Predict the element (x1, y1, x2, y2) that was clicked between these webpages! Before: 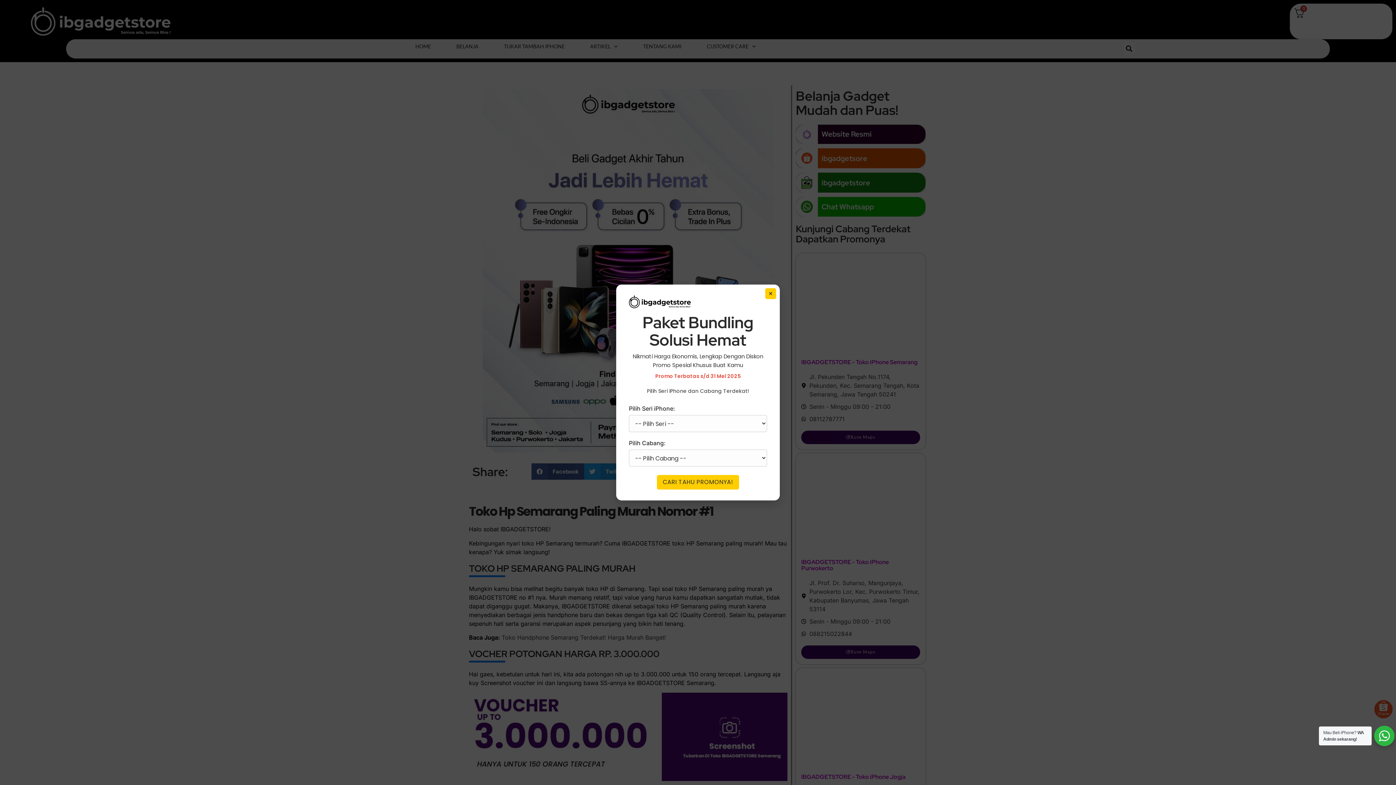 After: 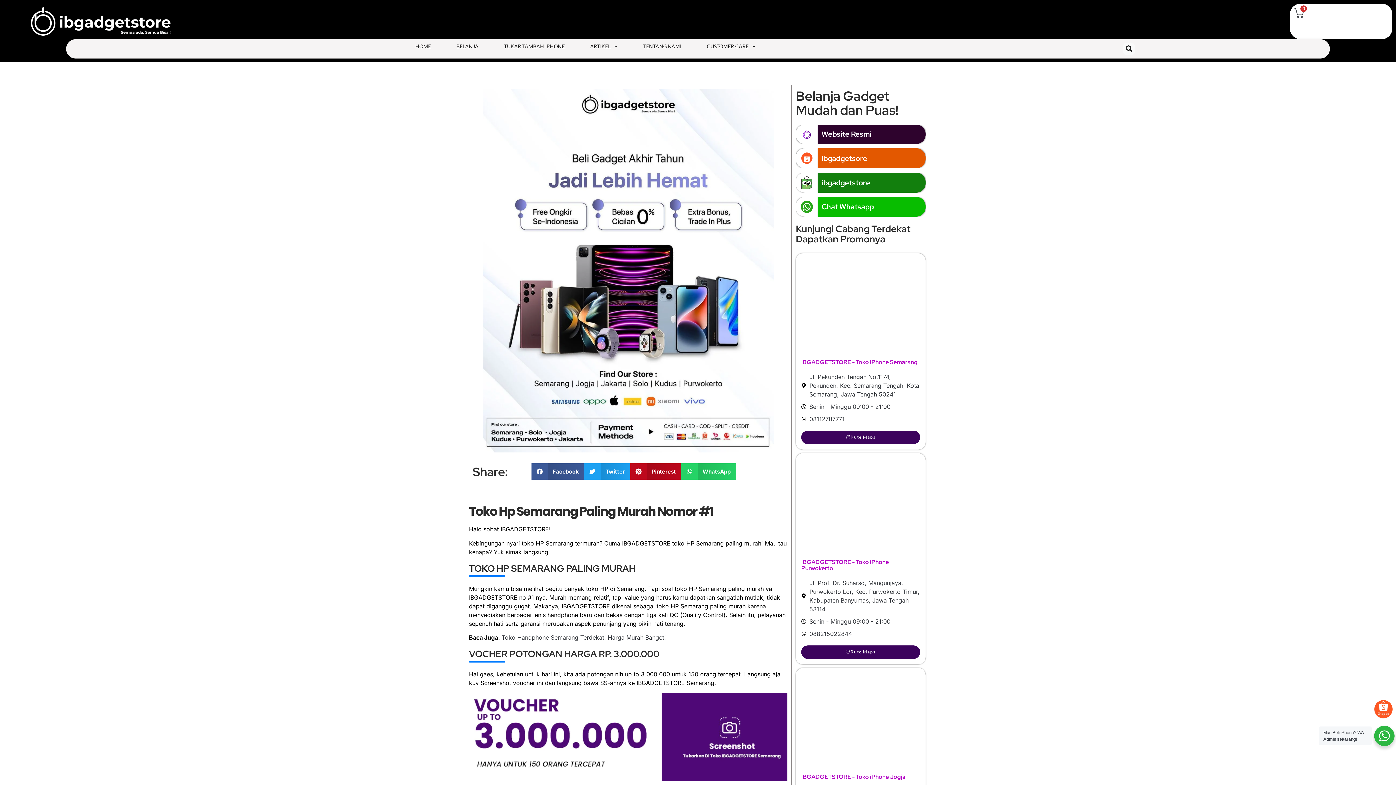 Action: label: × bbox: (765, 288, 776, 299)